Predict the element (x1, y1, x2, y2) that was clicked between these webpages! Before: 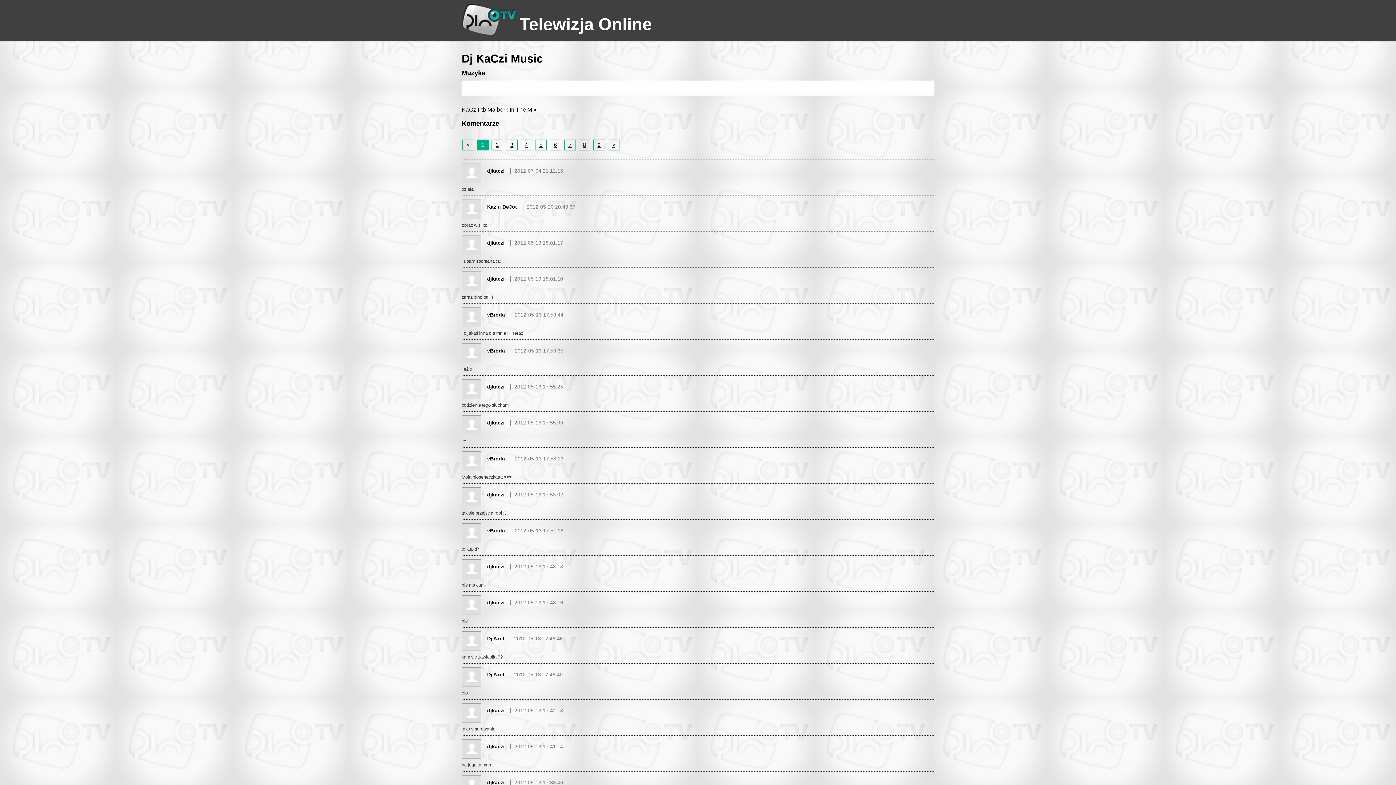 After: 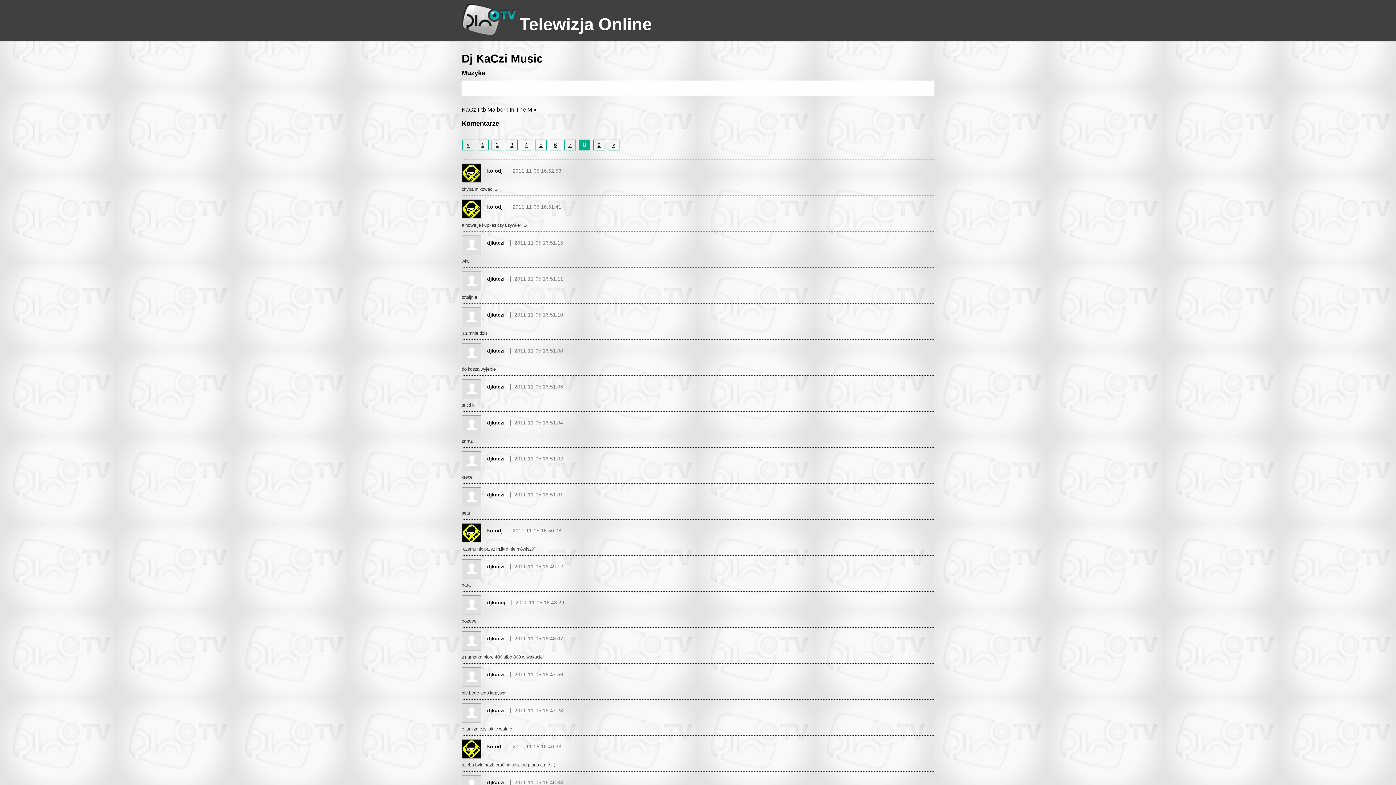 Action: label: 8 bbox: (583, 141, 586, 148)